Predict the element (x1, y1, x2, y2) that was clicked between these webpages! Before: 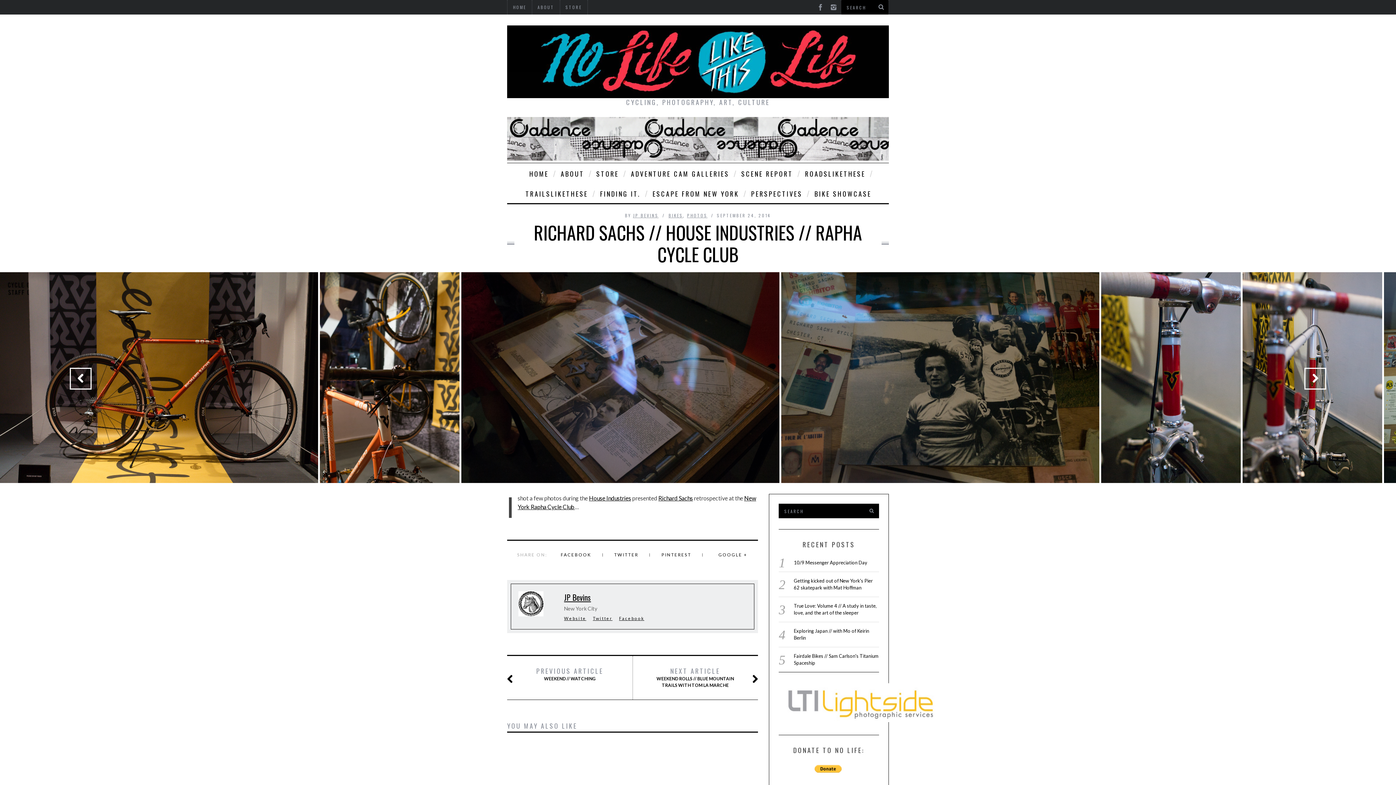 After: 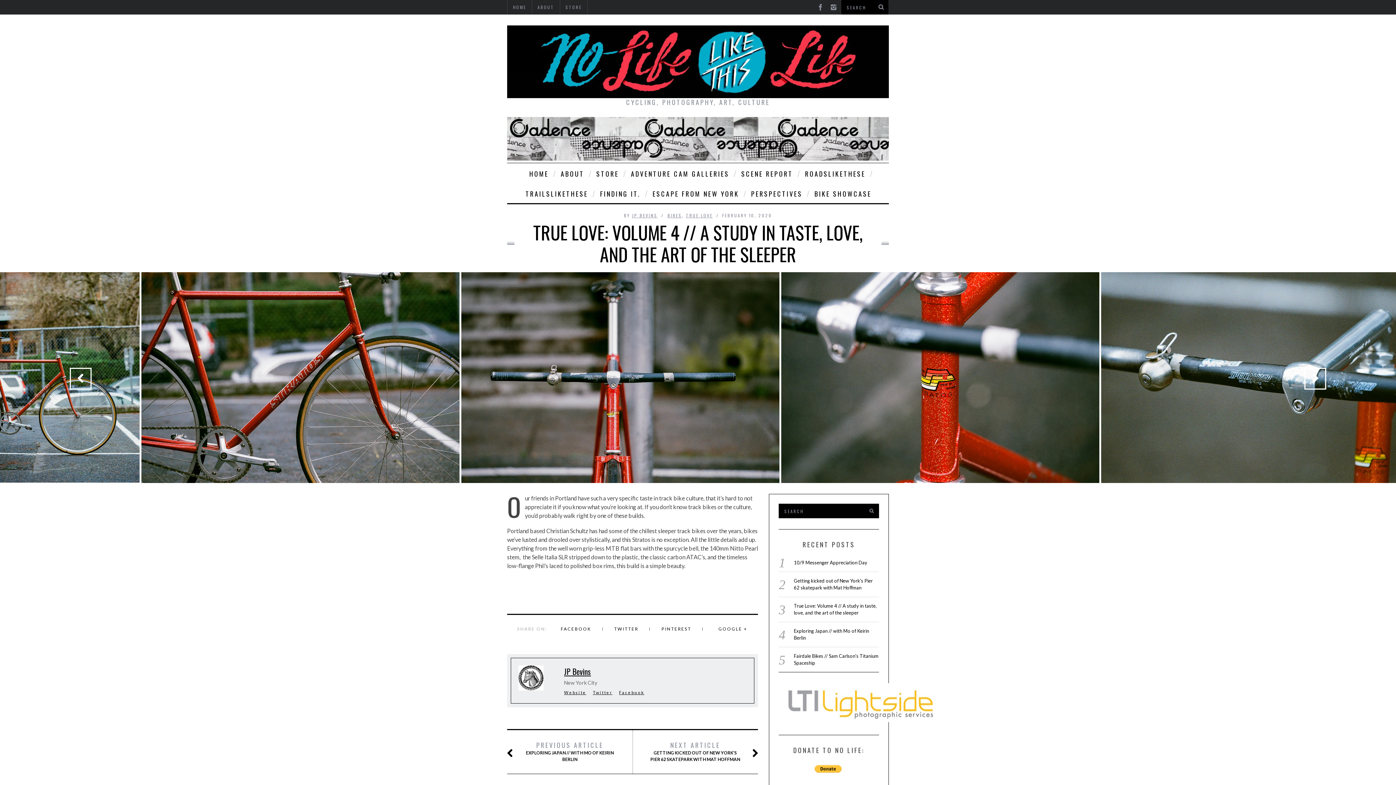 Action: bbox: (638, 744, 758, 824)